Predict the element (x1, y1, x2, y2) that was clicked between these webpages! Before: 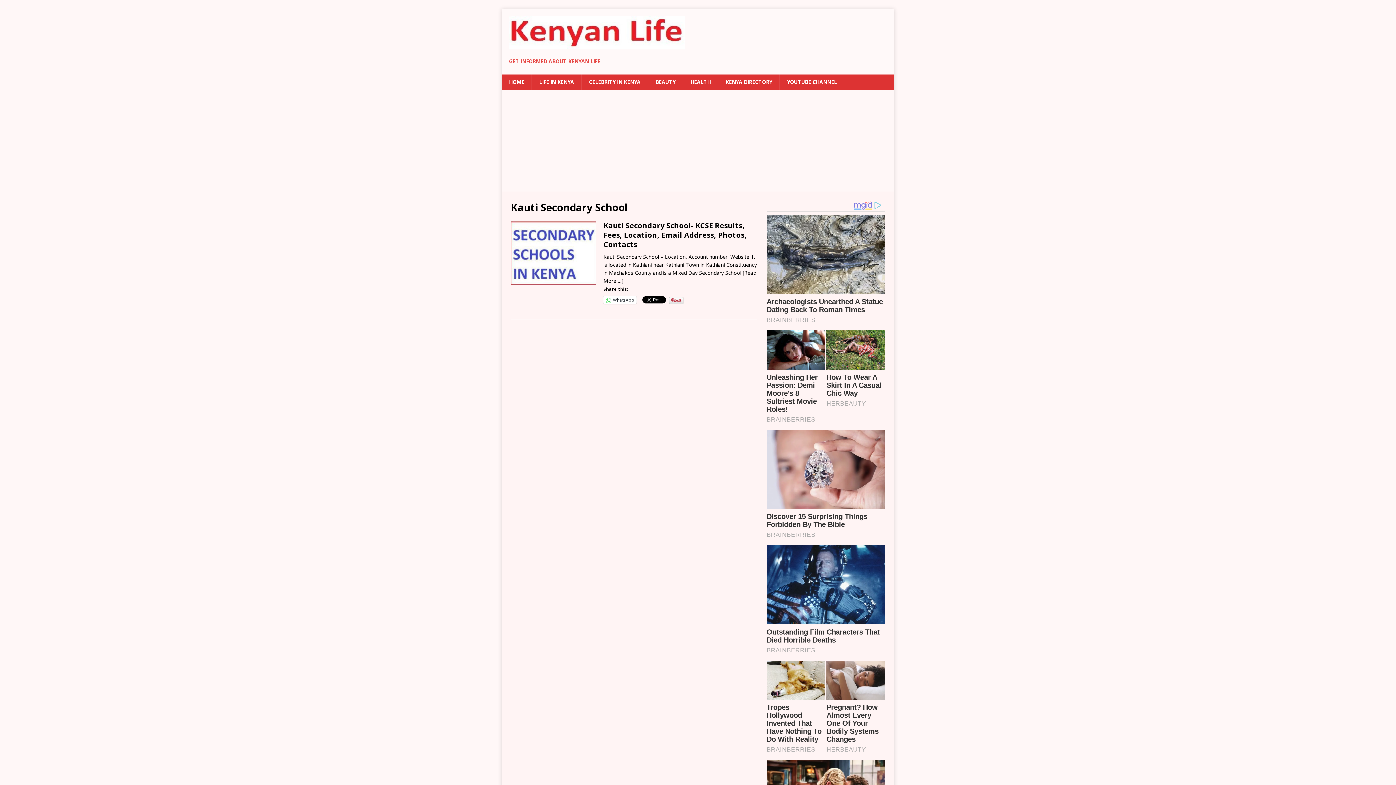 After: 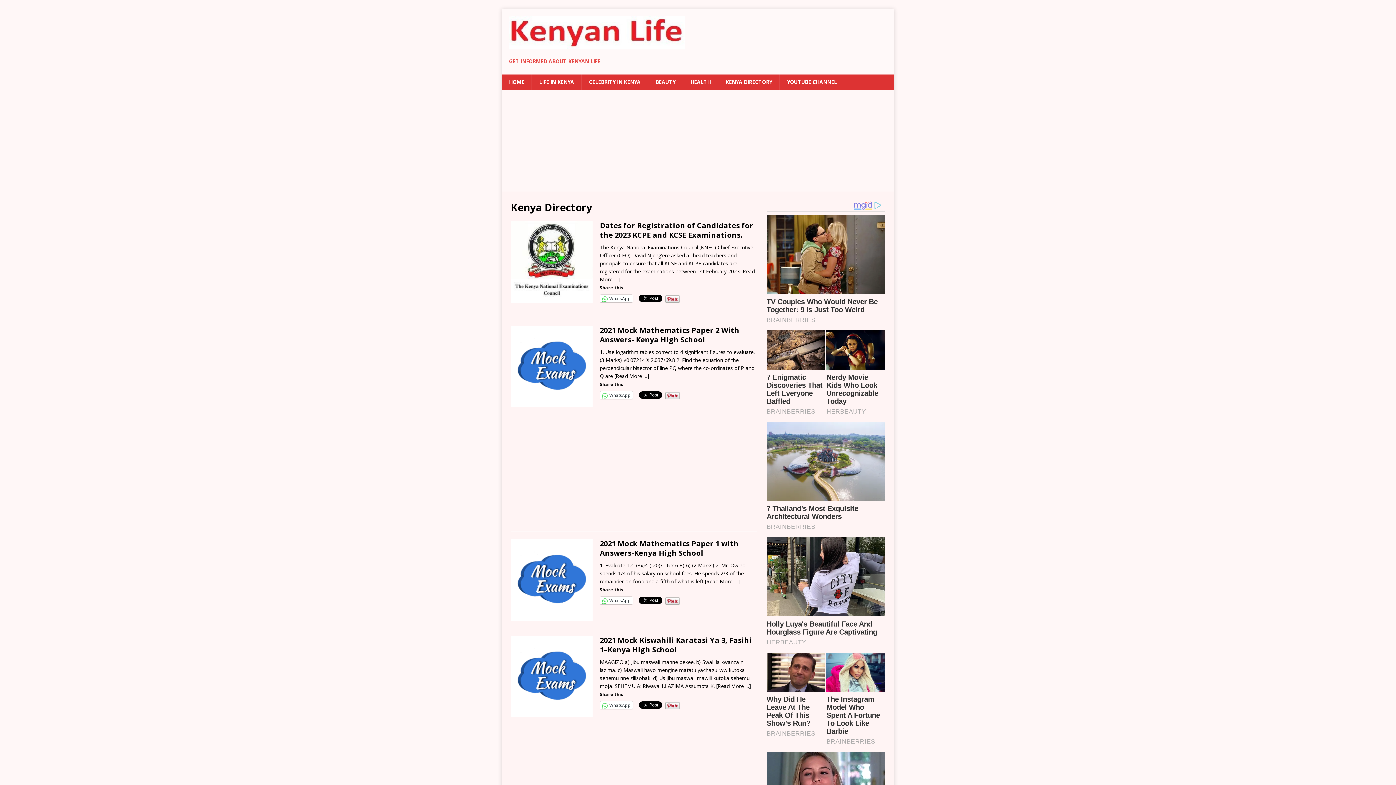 Action: label: KENYA DIRECTORY bbox: (718, 74, 779, 89)